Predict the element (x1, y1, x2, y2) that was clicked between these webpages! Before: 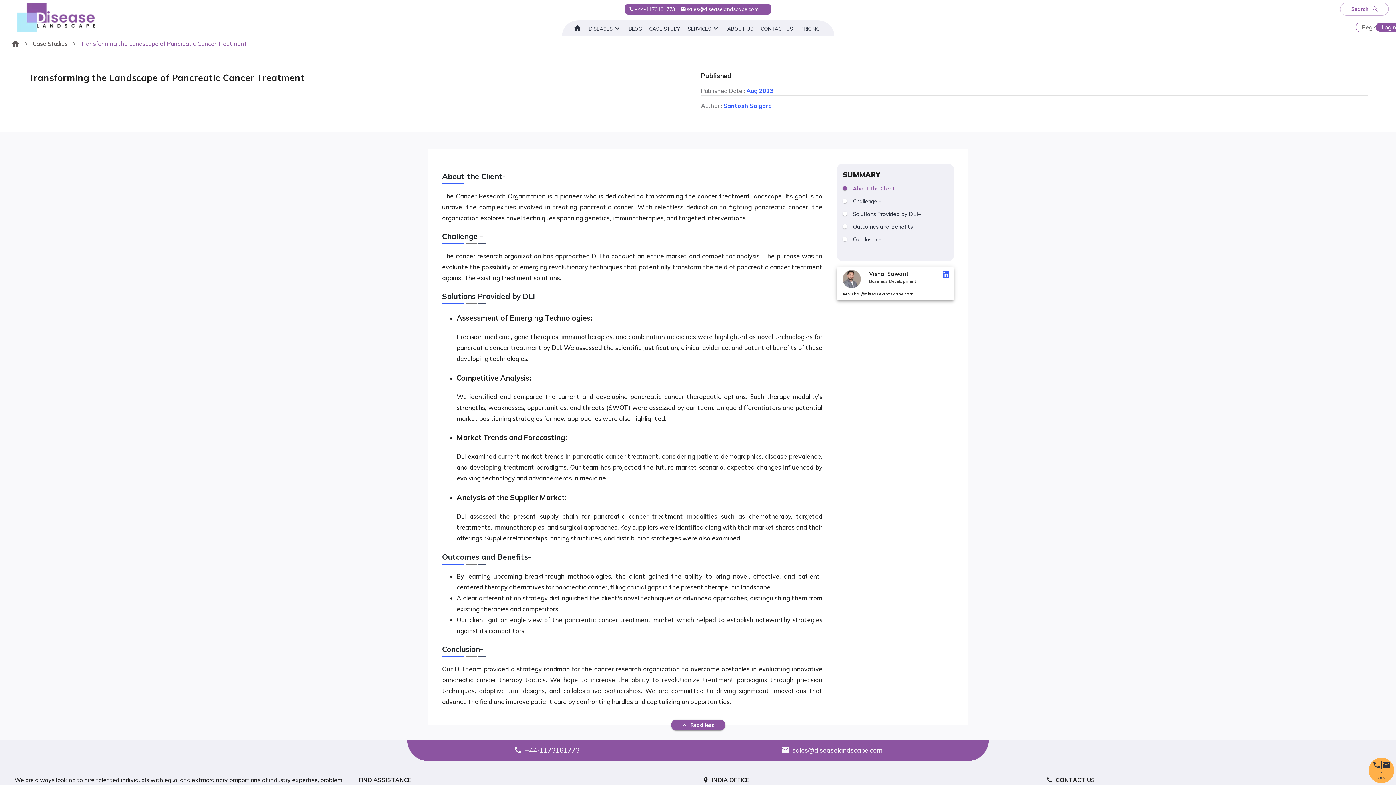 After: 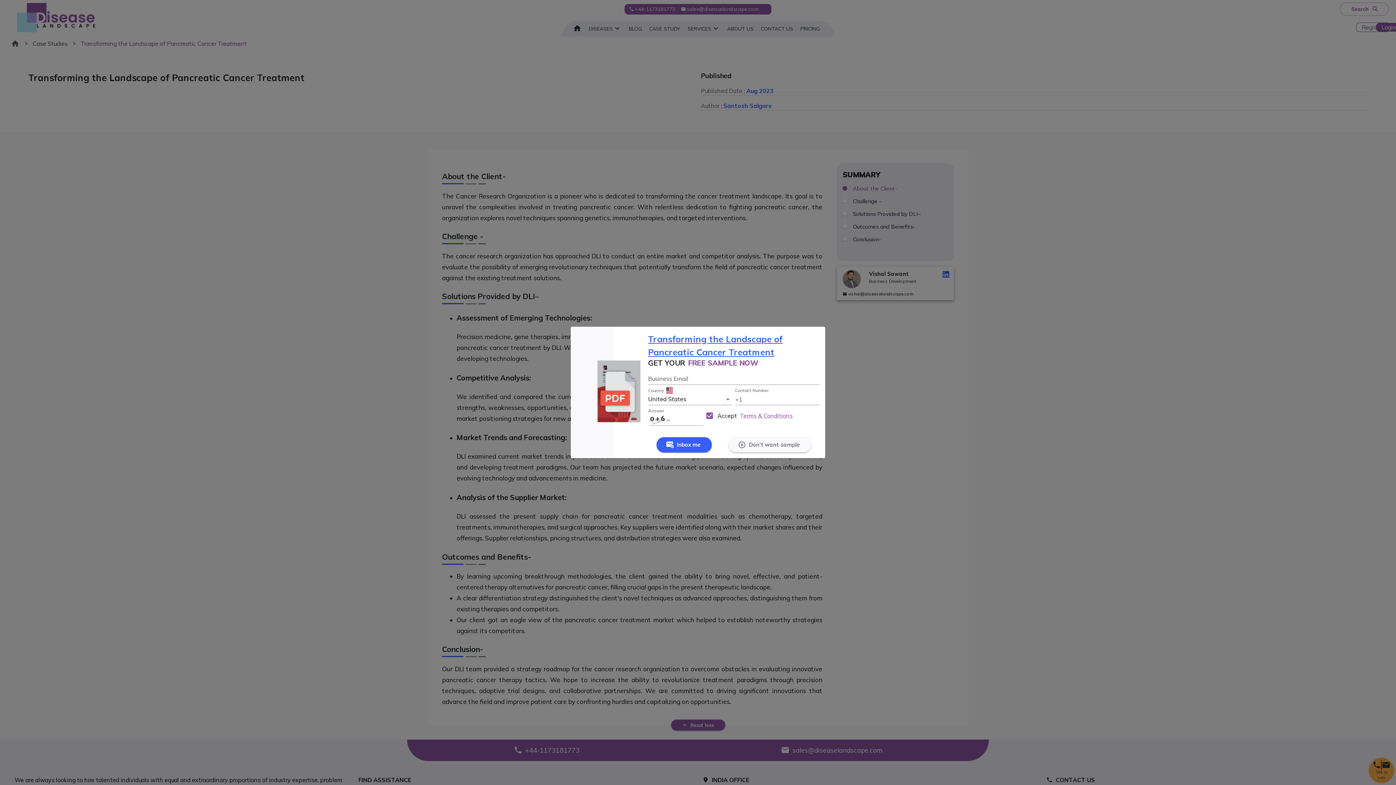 Action: bbox: (634, 5, 675, 12) label: +44-1173181773